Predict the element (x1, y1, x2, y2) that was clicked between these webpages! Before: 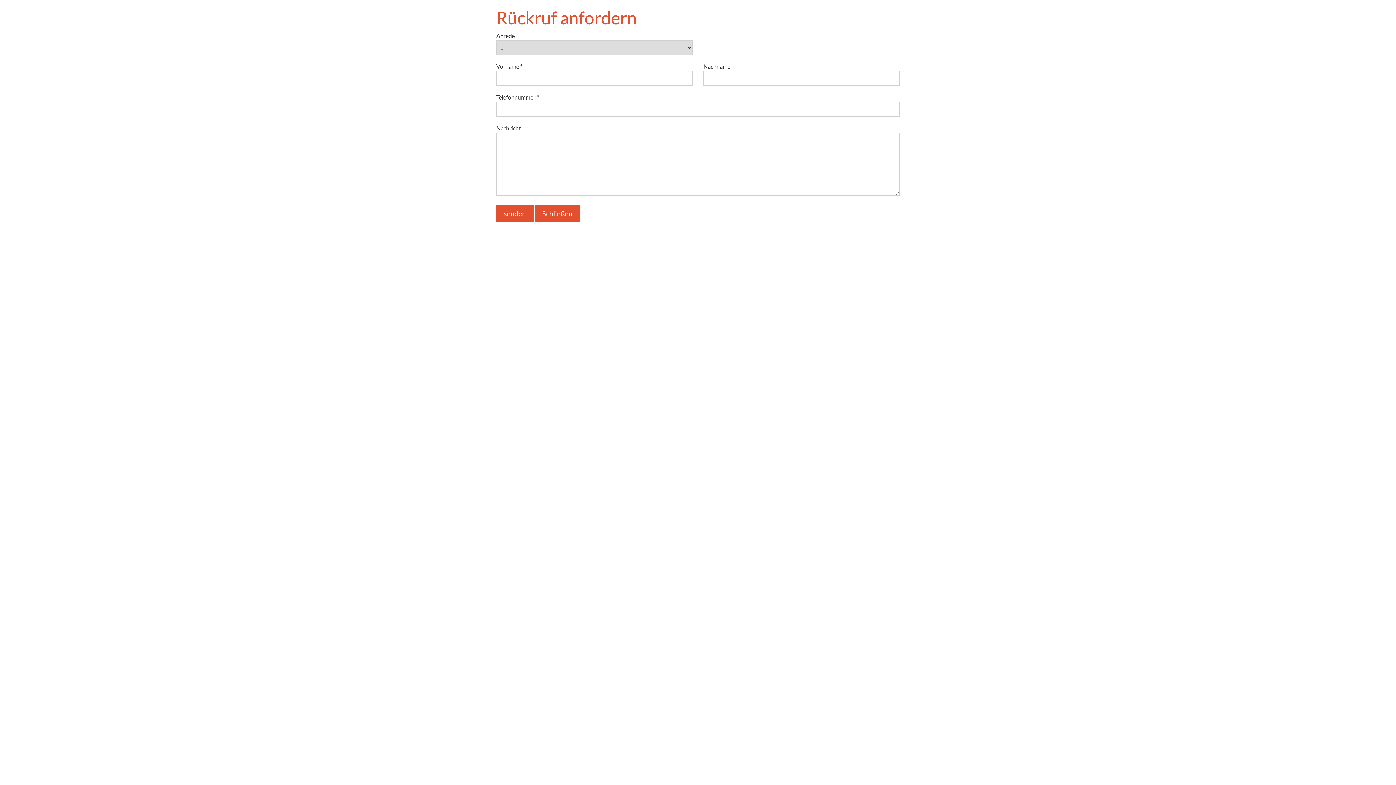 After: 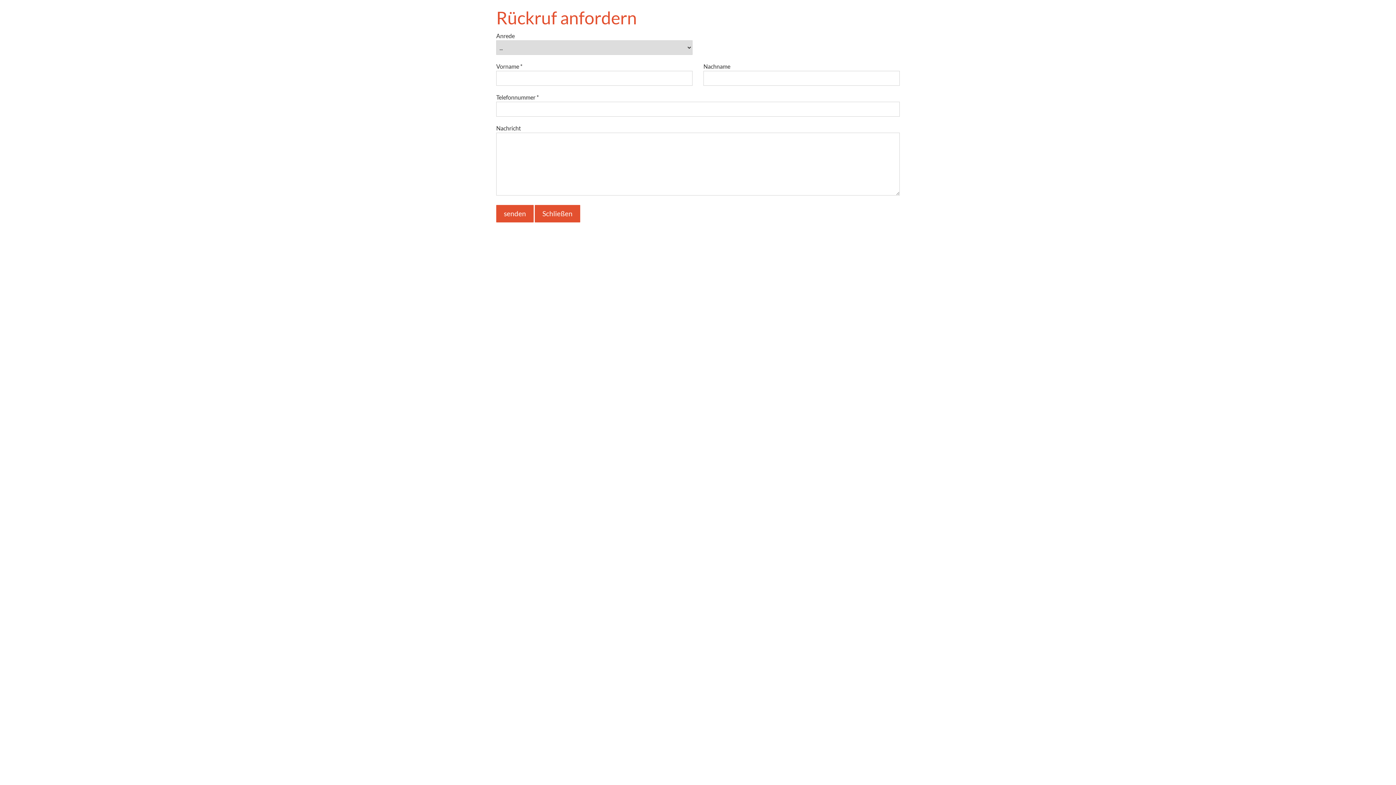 Action: label: Schließen bbox: (534, 204, 580, 222)